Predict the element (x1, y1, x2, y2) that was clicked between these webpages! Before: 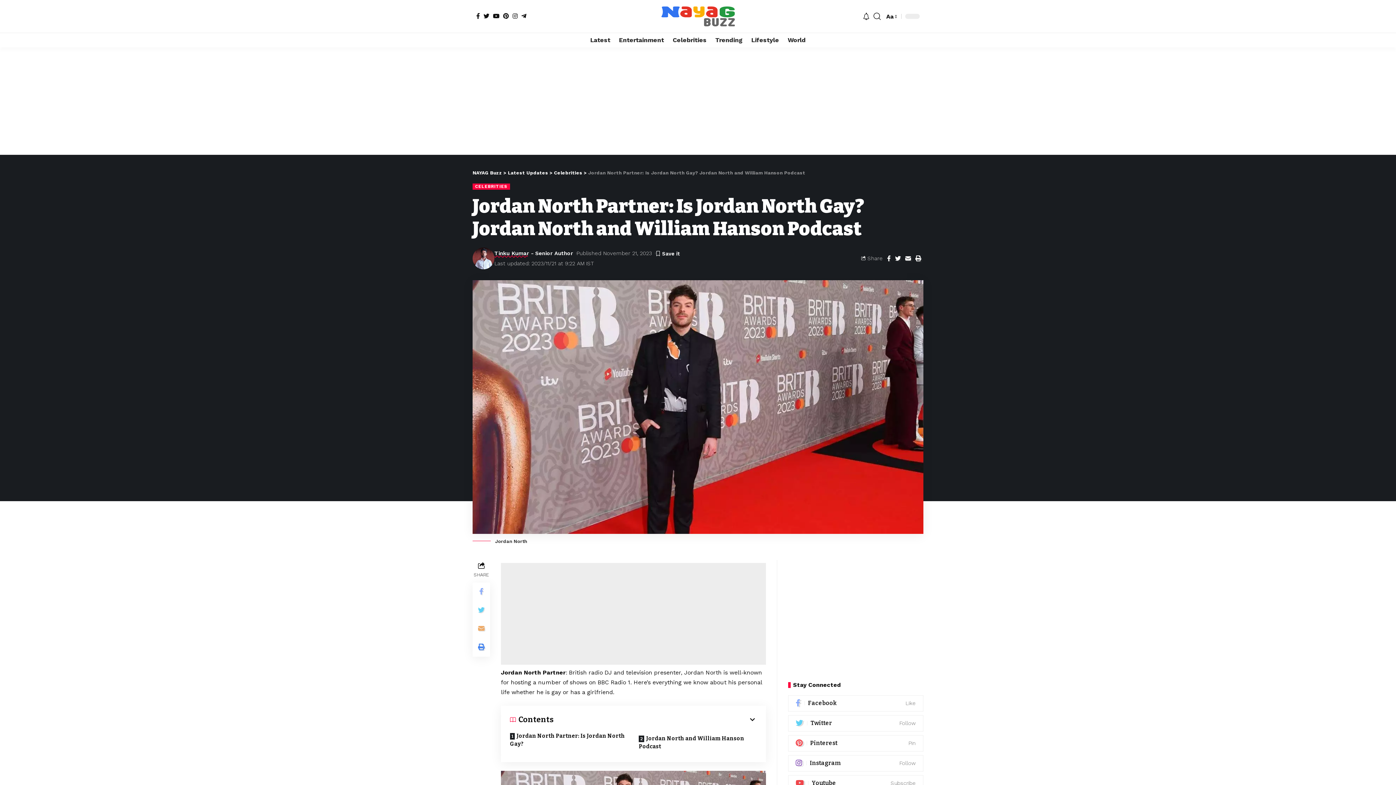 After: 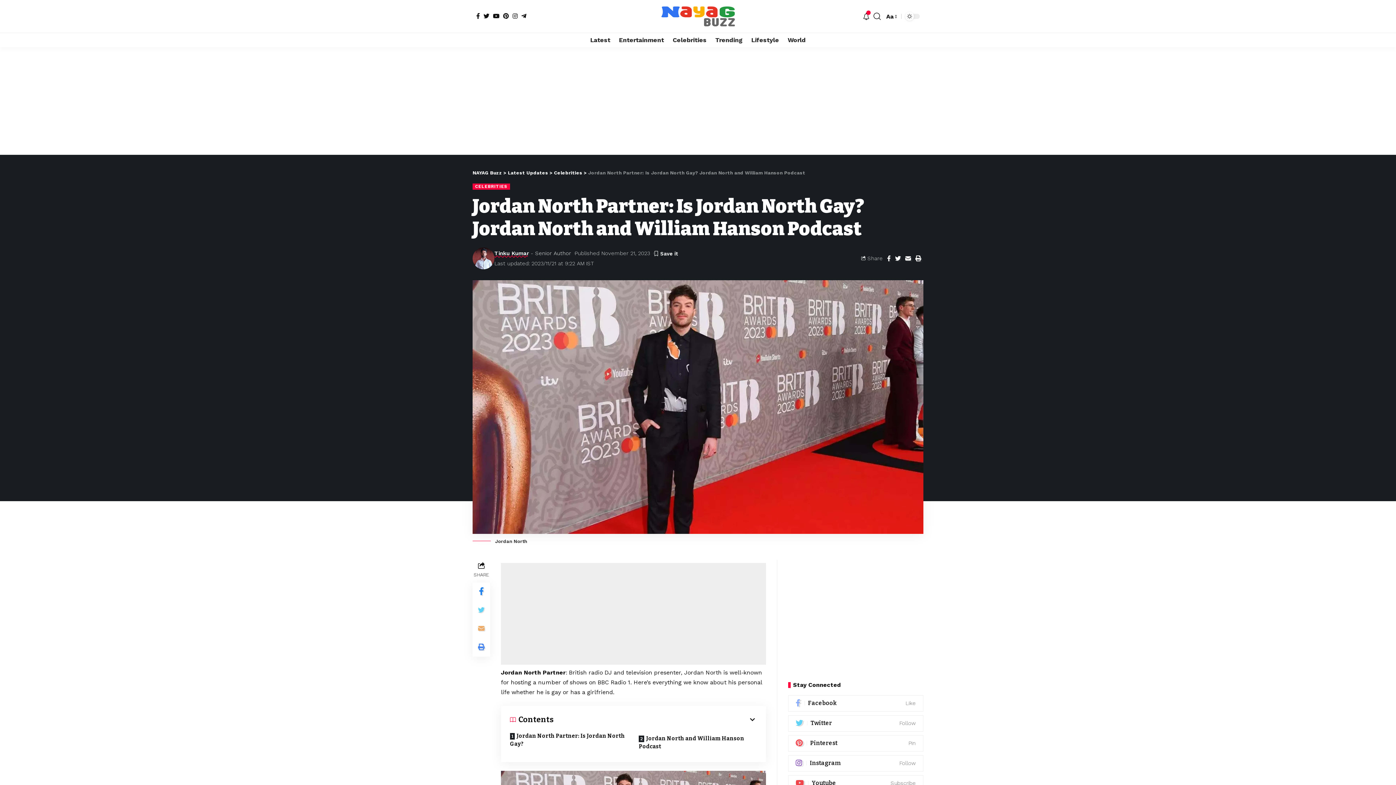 Action: bbox: (472, 582, 490, 601)